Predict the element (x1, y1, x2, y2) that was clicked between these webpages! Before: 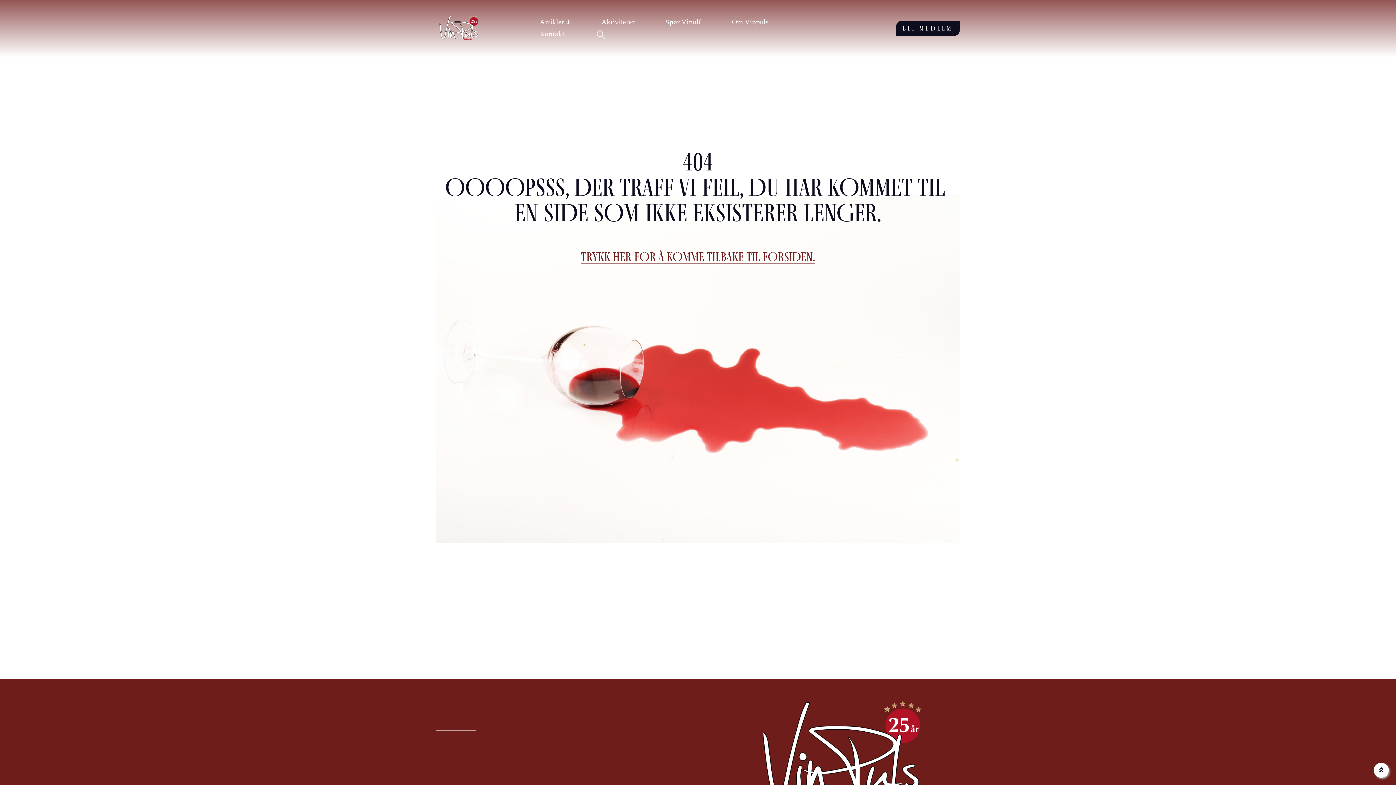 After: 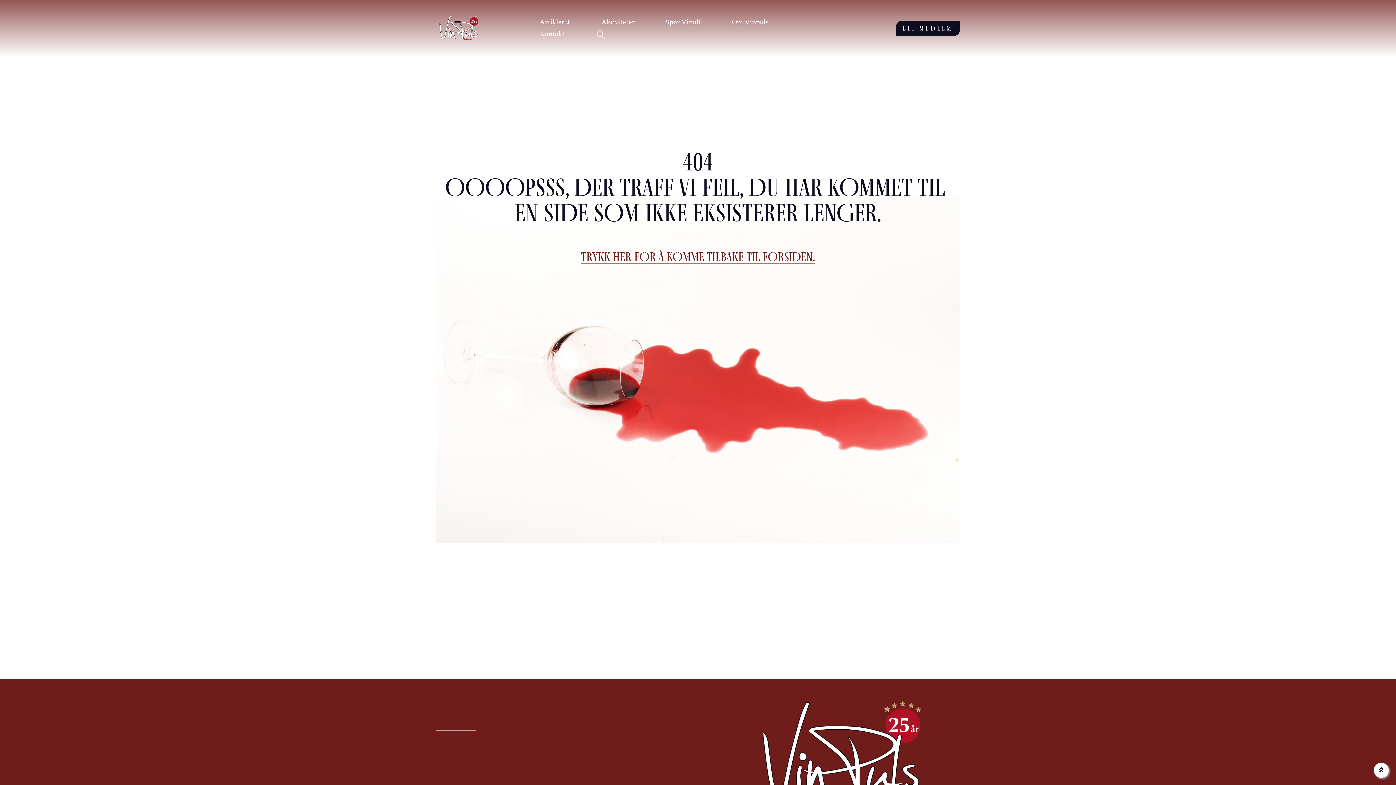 Action: bbox: (1374, 763, 1389, 778)